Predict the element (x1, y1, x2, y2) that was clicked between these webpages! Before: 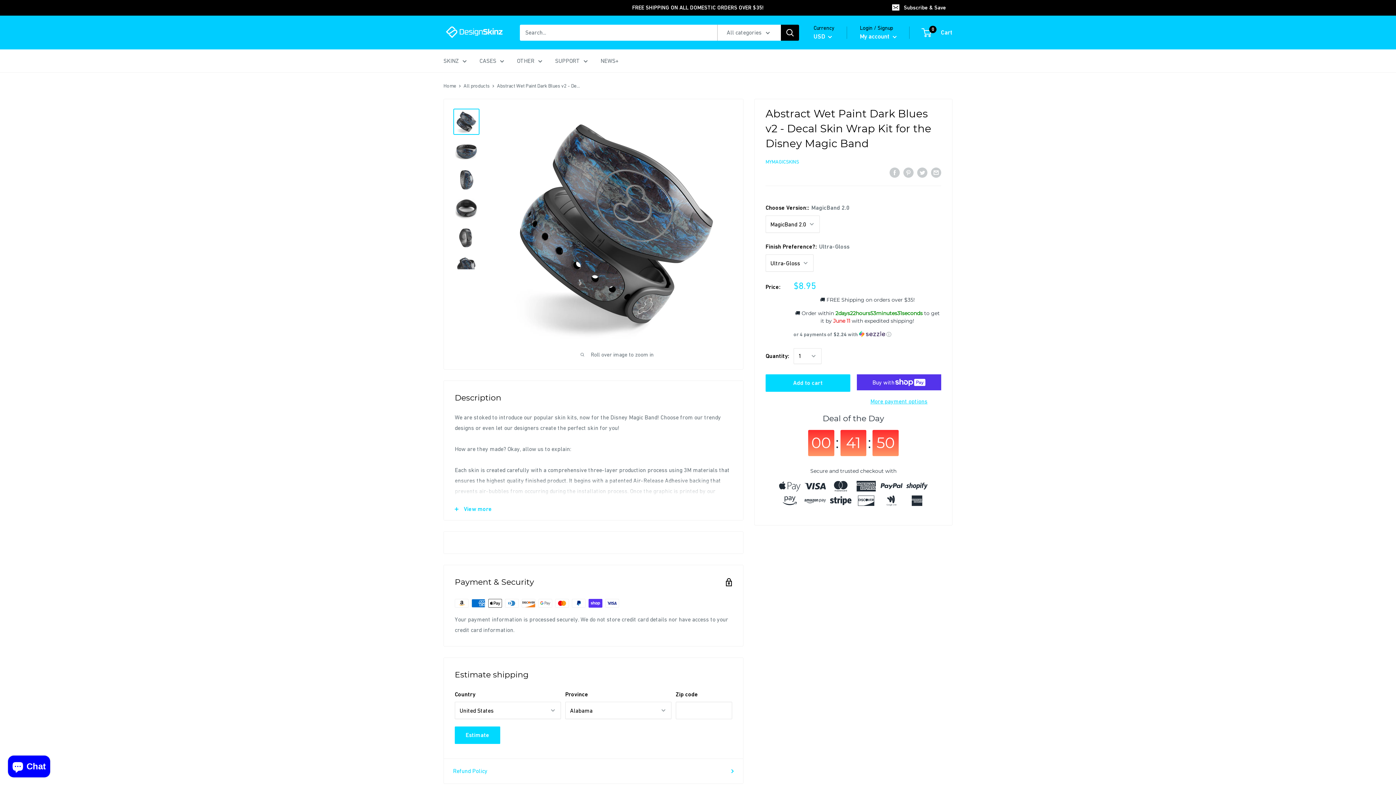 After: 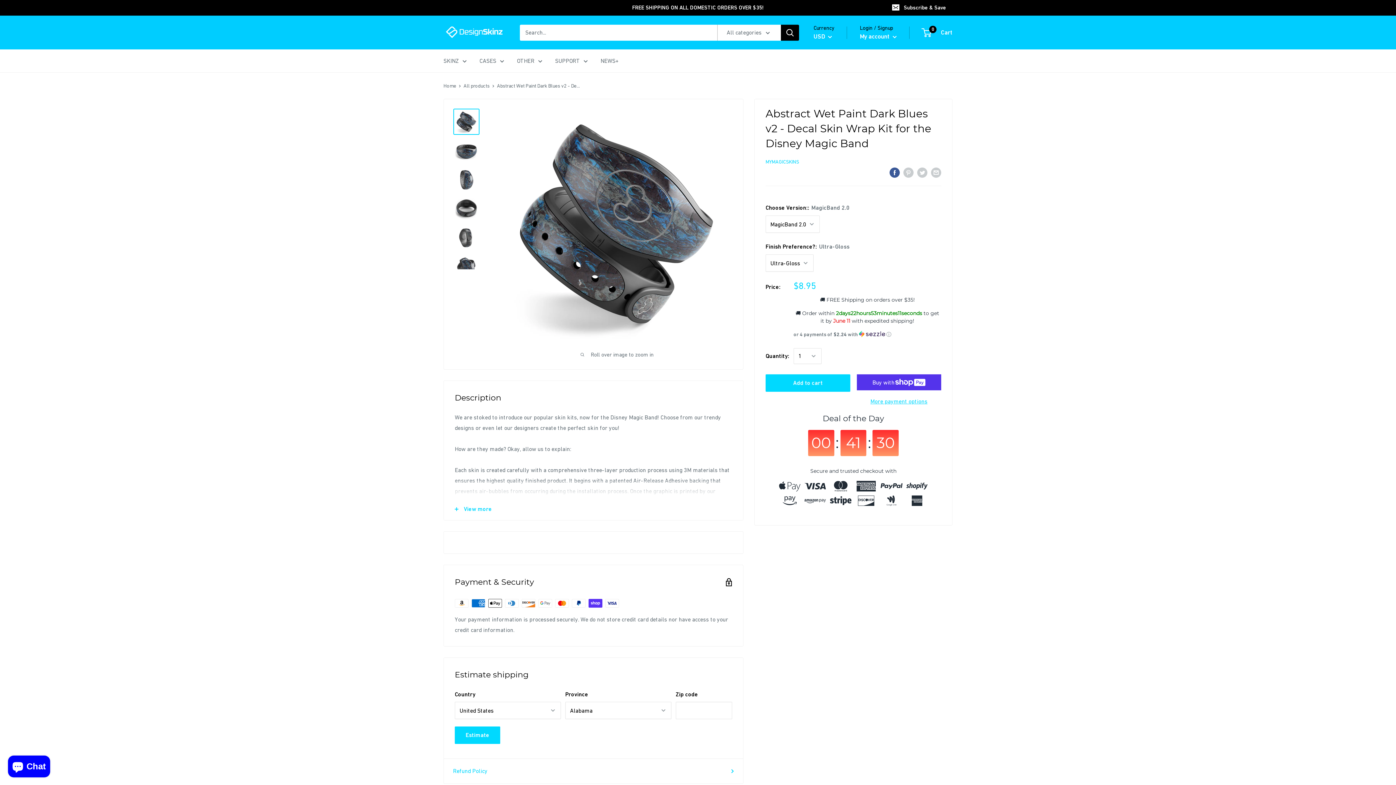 Action: bbox: (889, 166, 900, 177) label: Share on Facebook